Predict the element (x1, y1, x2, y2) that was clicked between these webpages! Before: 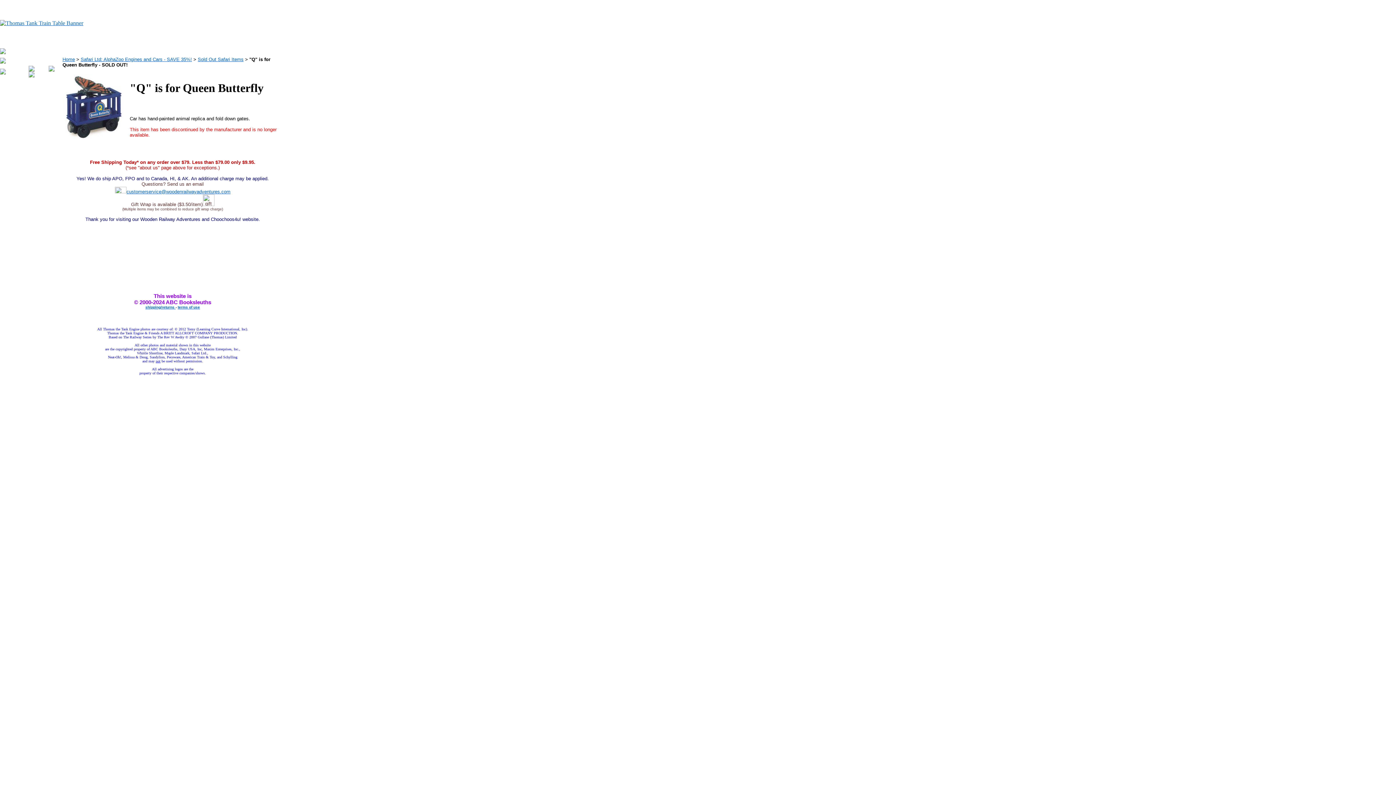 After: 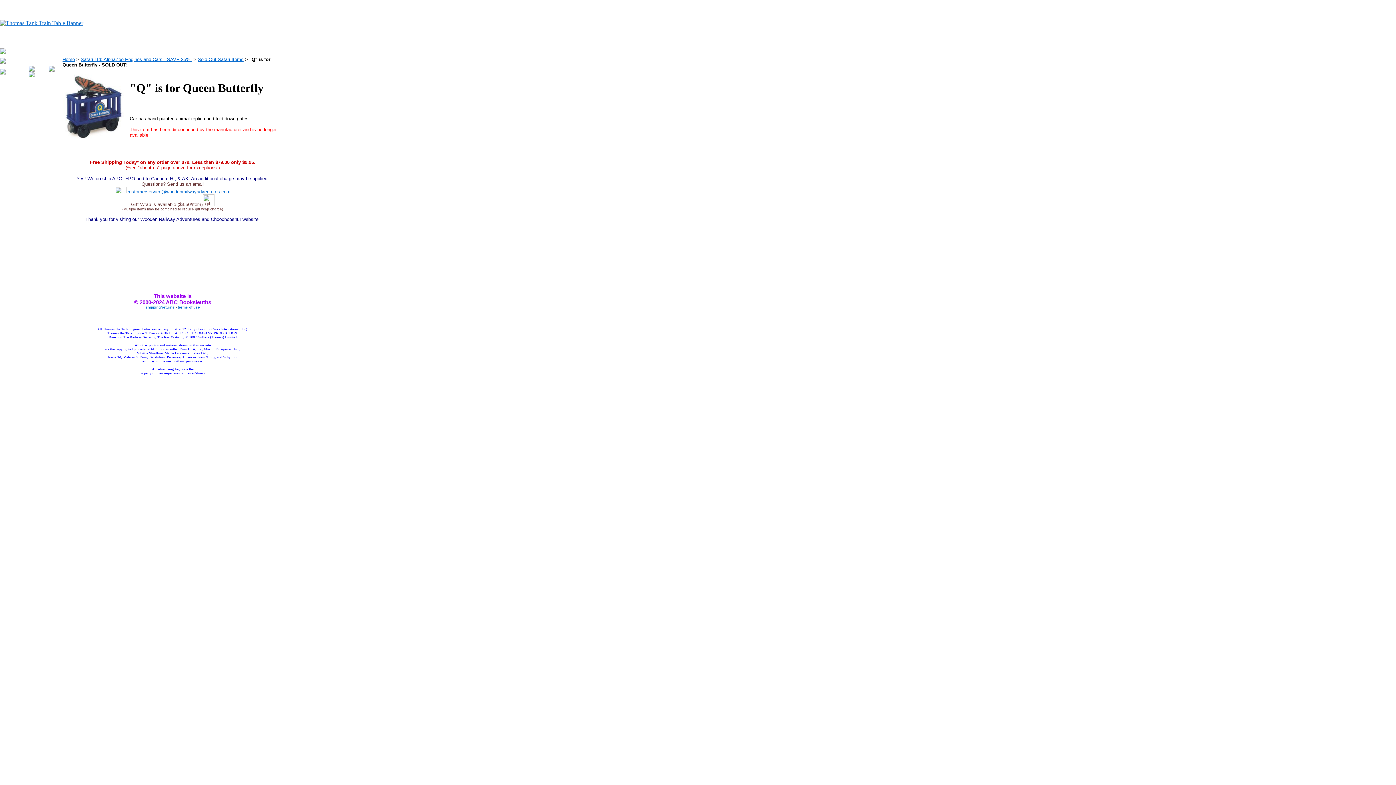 Action: label: customerservice@woodenrailwayadventures.com bbox: (126, 189, 230, 194)